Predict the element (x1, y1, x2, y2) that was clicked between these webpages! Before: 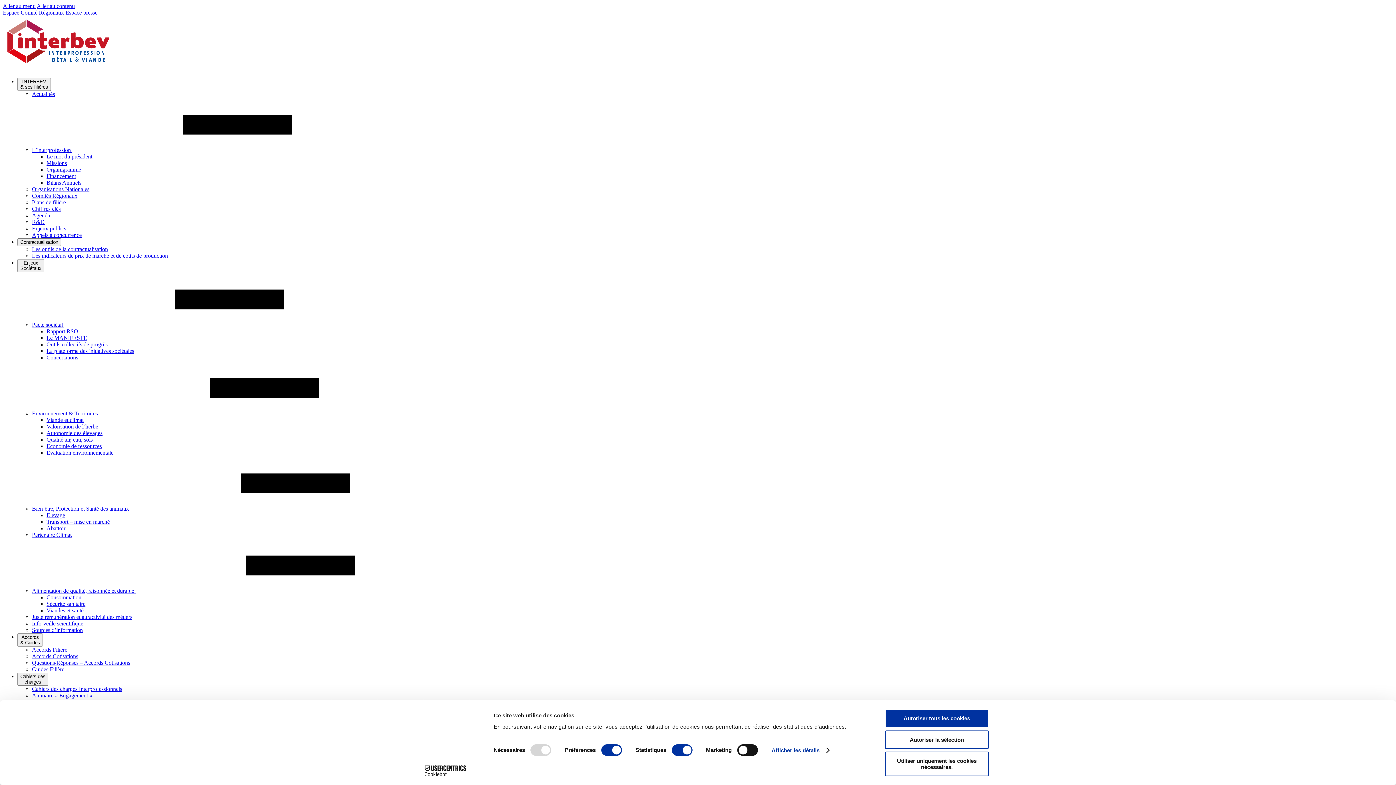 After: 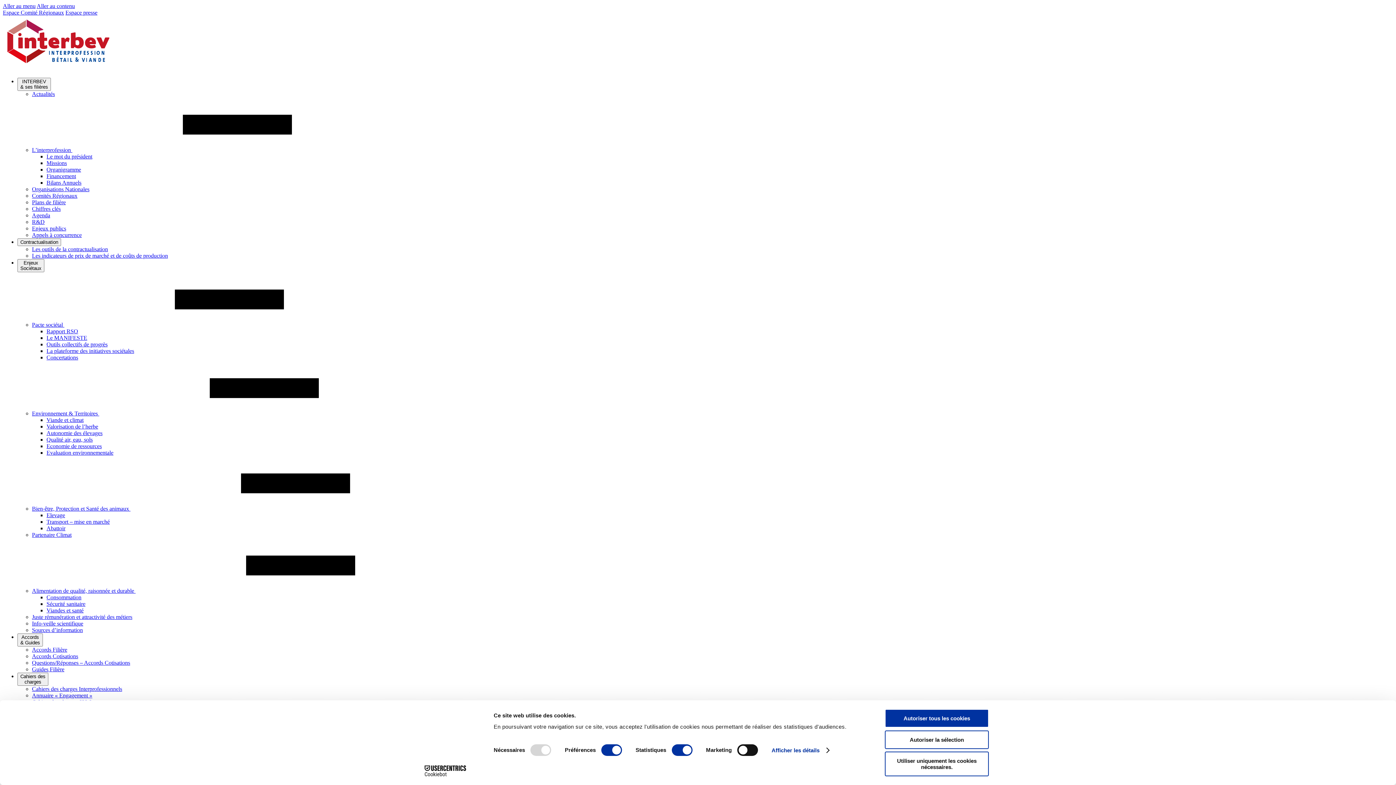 Action: bbox: (46, 423, 98, 429) label: Valorisation de l’herbe